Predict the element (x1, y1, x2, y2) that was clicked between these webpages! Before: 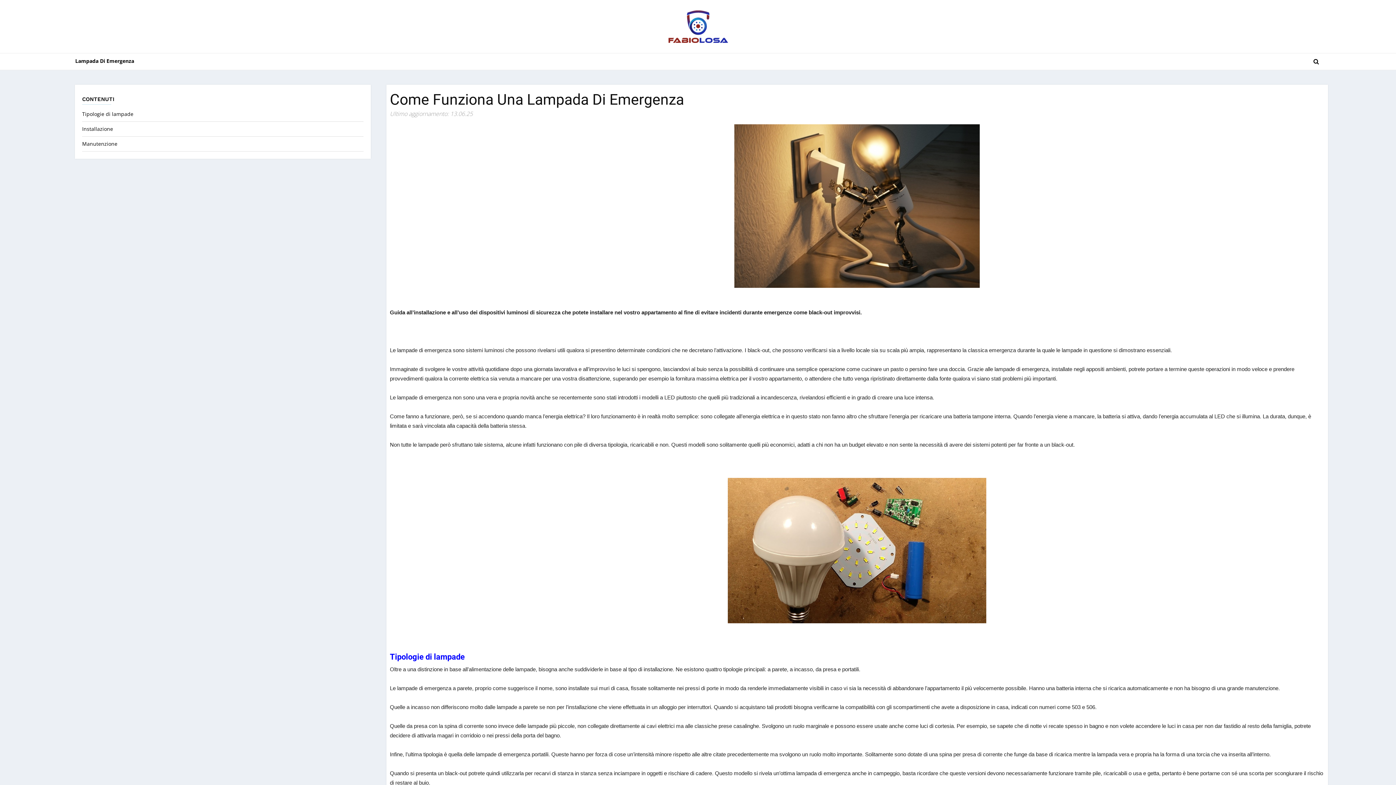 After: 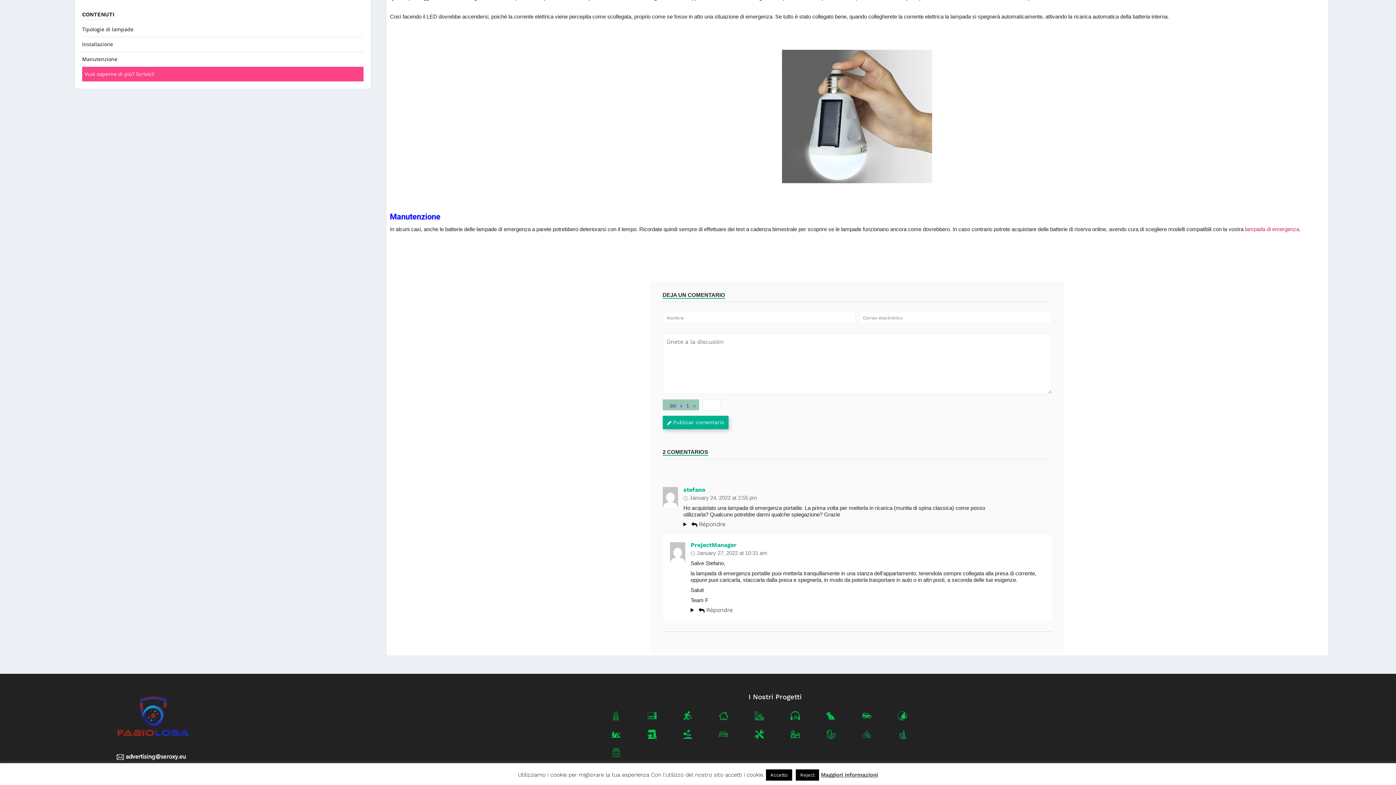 Action: bbox: (82, 140, 117, 147) label: Manutenzione